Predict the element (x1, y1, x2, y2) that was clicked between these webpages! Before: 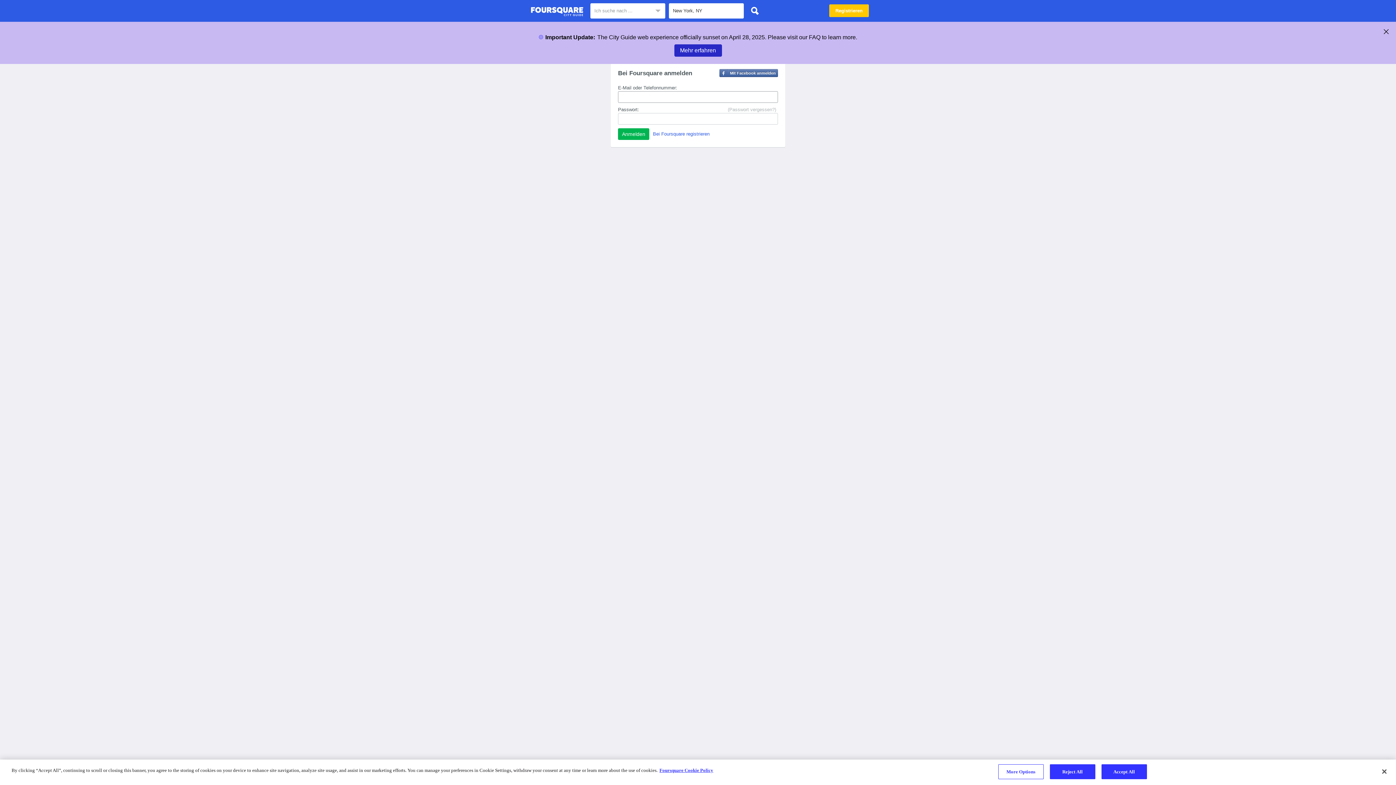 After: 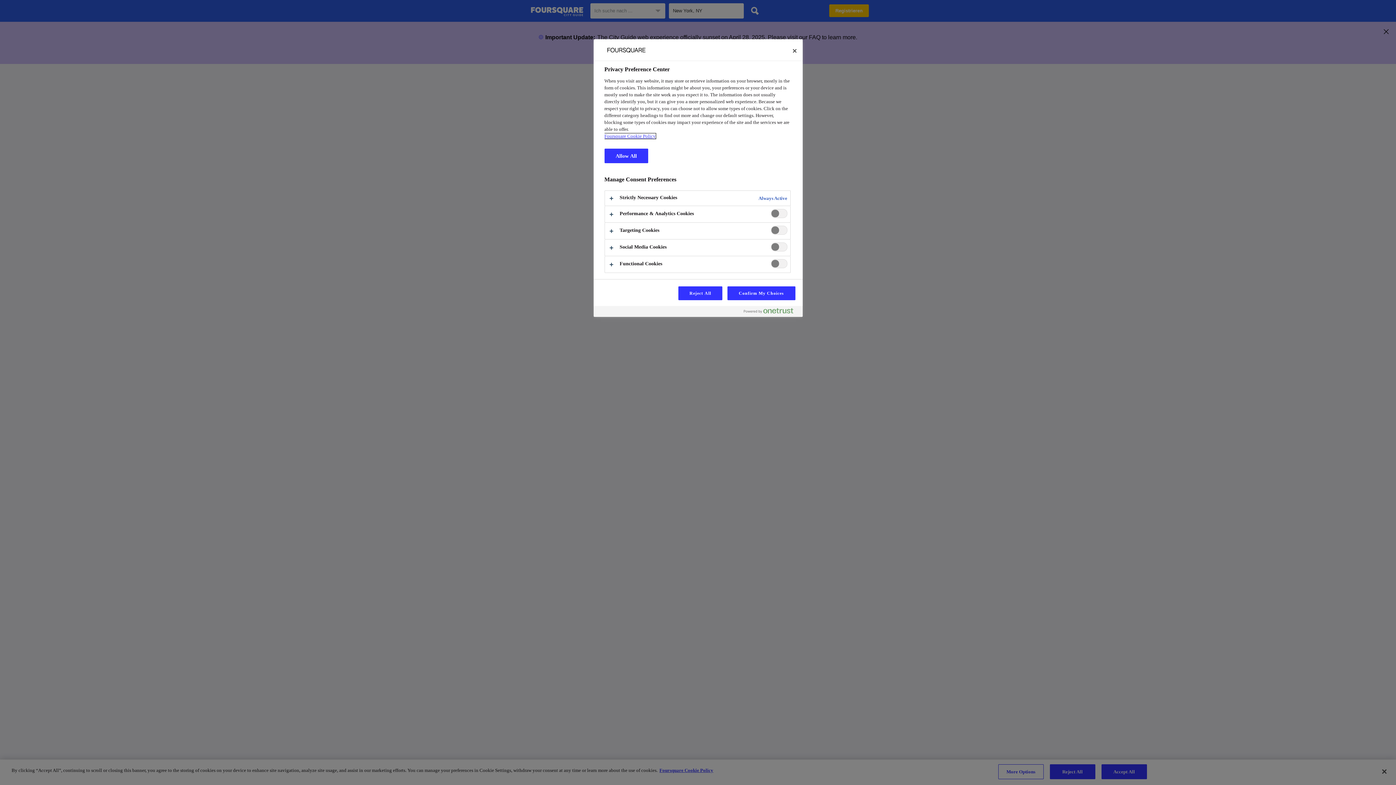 Action: label: More Options bbox: (998, 764, 1043, 779)